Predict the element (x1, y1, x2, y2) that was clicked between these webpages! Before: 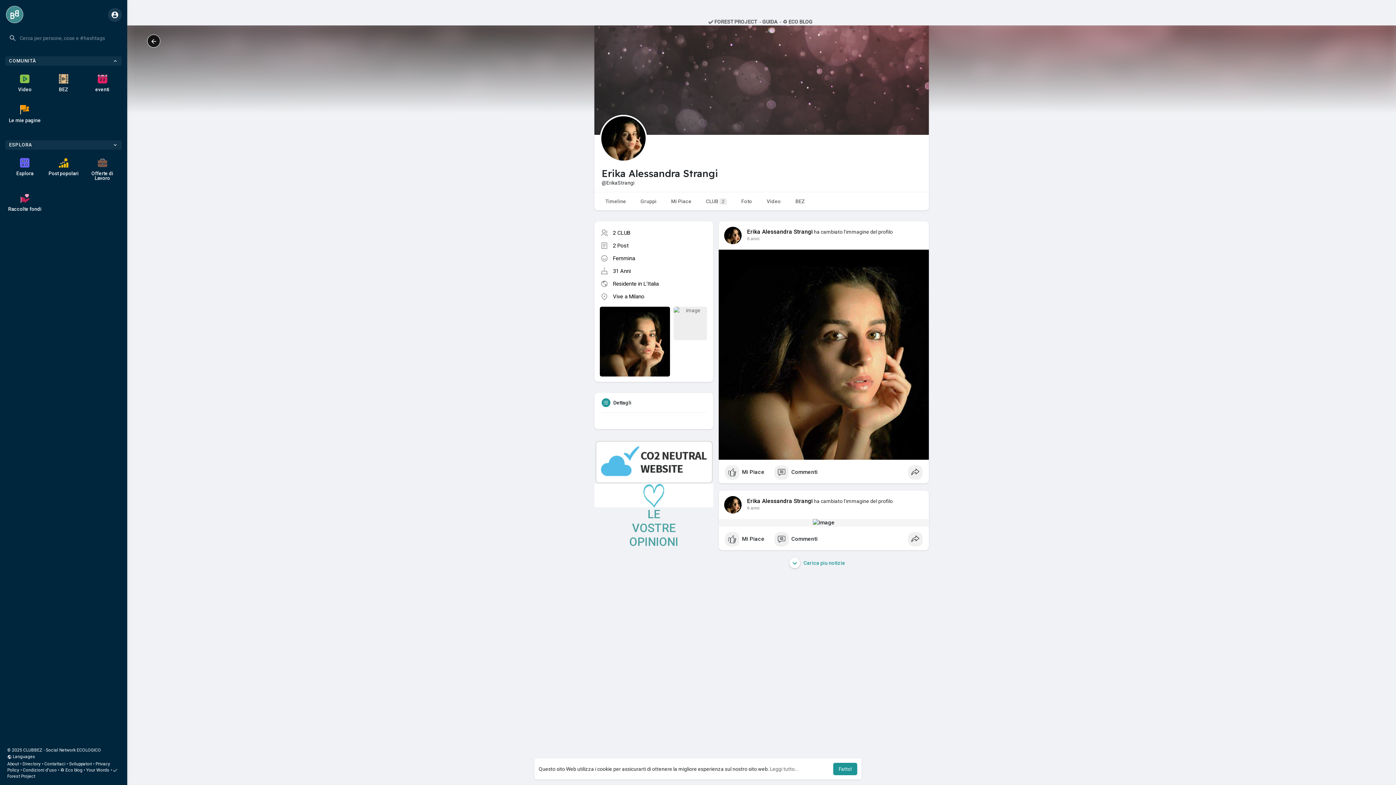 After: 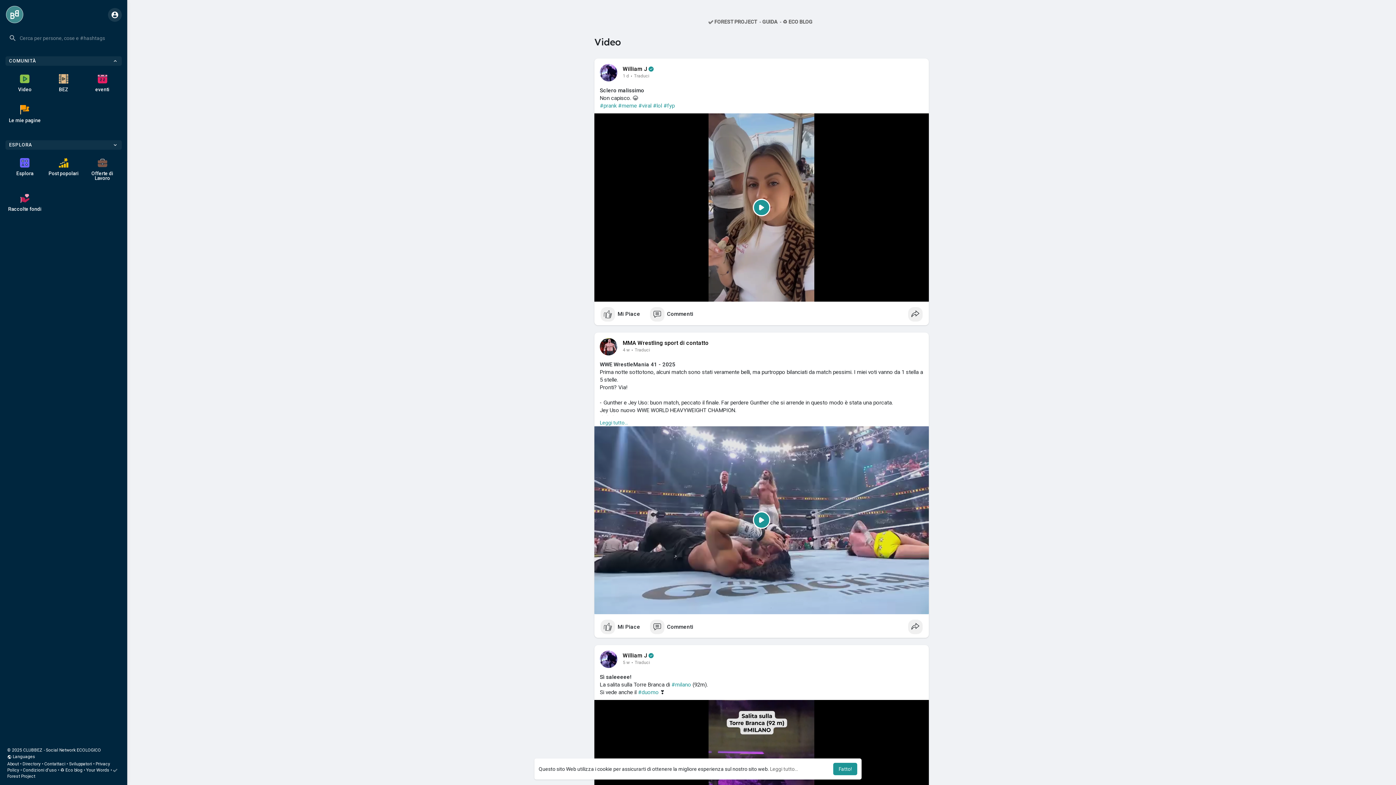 Action: bbox: (5, 67, 44, 98) label: Video